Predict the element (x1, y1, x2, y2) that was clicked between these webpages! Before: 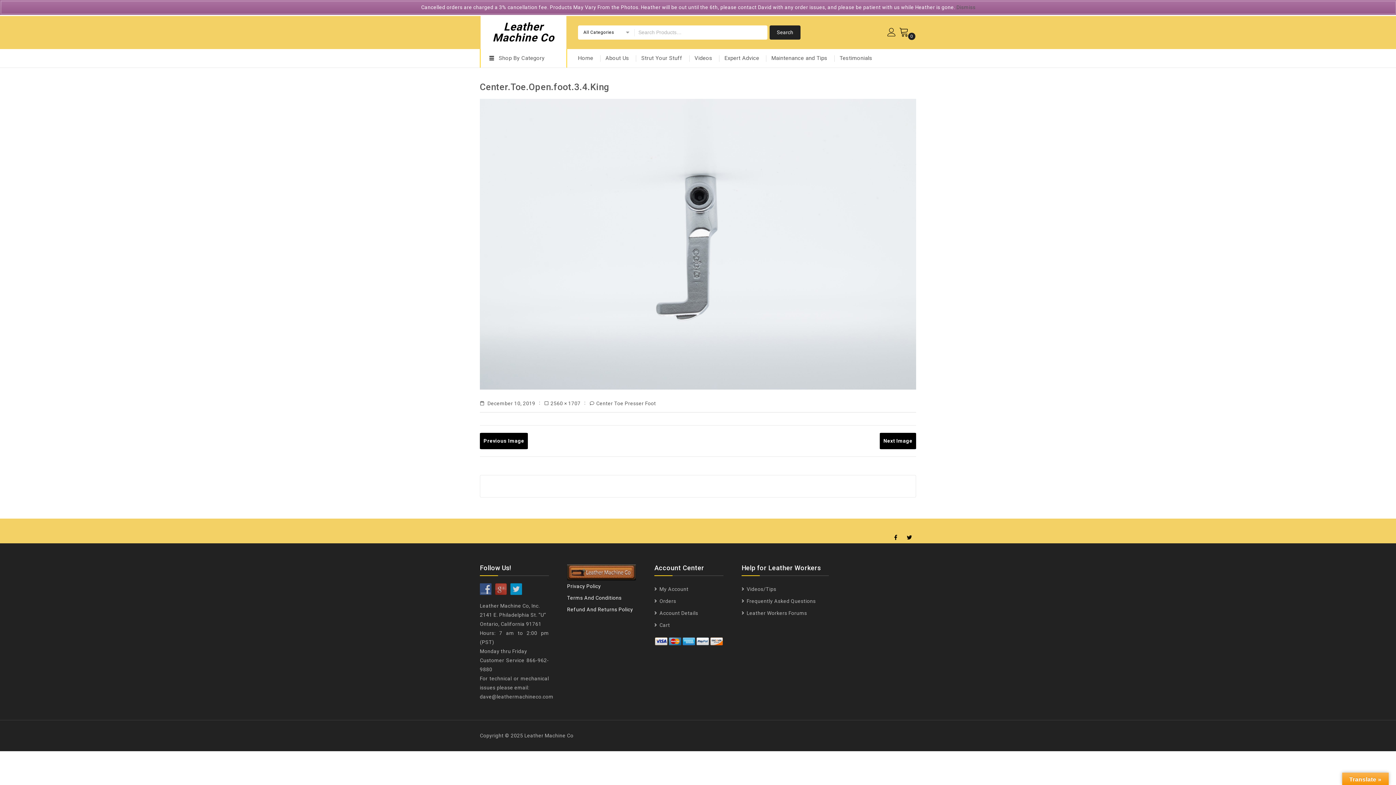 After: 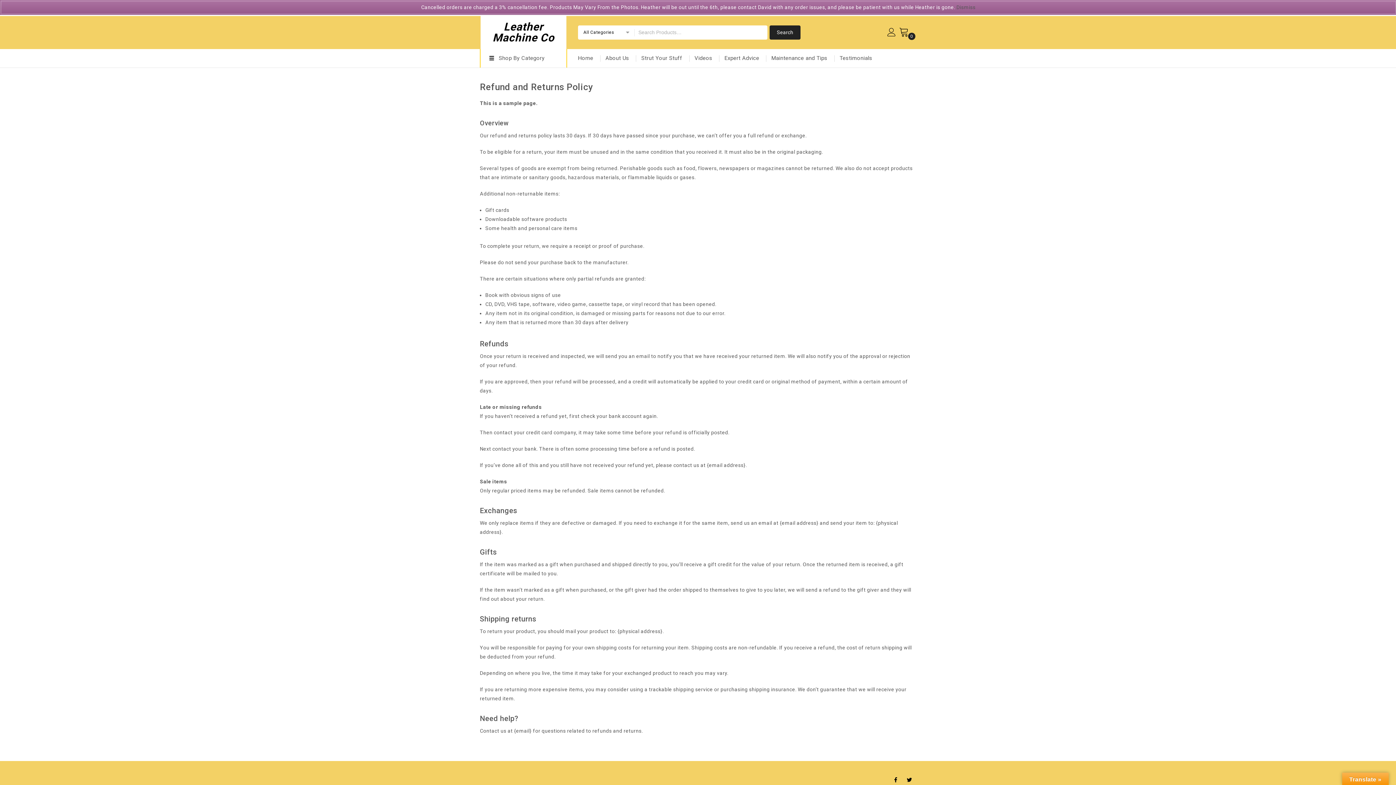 Action: label: Refund And Returns Policy bbox: (567, 606, 633, 612)